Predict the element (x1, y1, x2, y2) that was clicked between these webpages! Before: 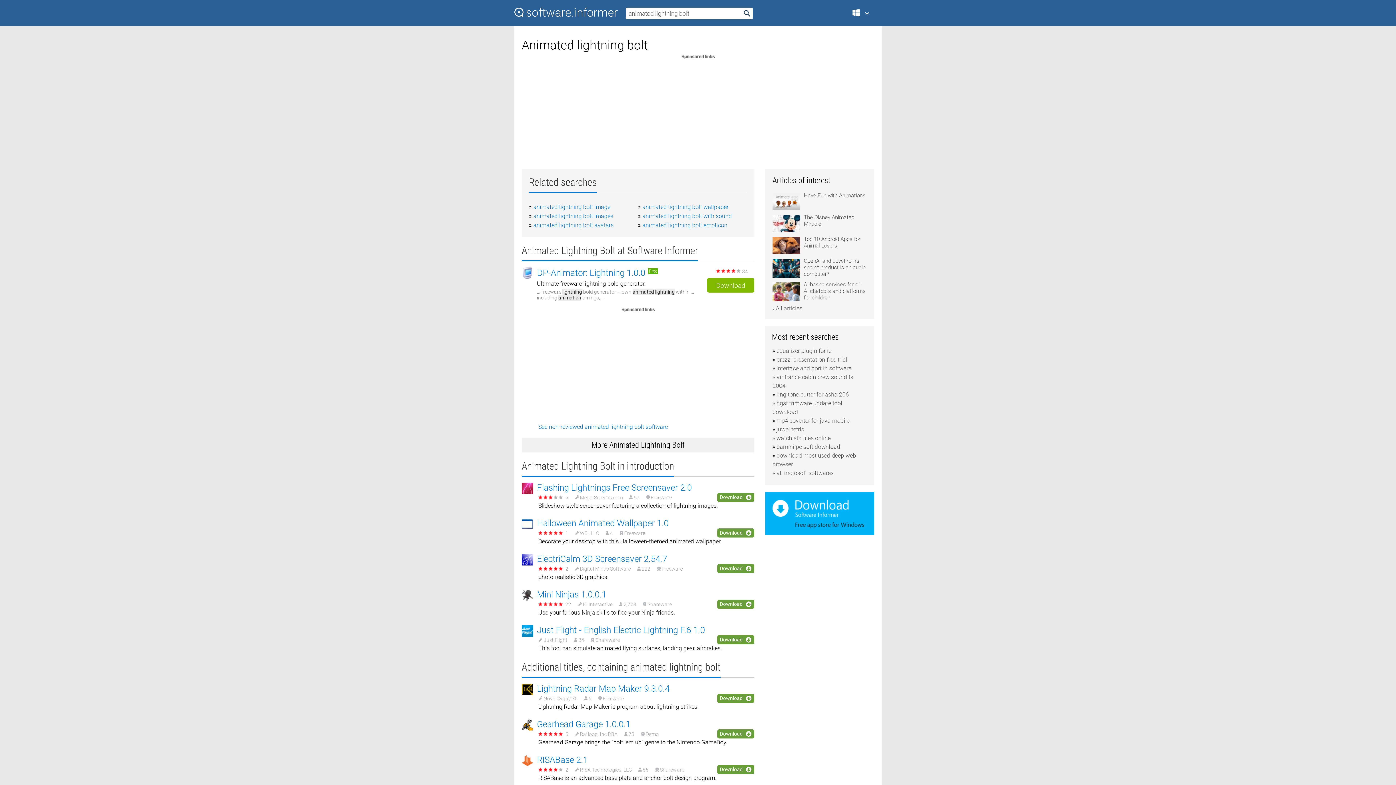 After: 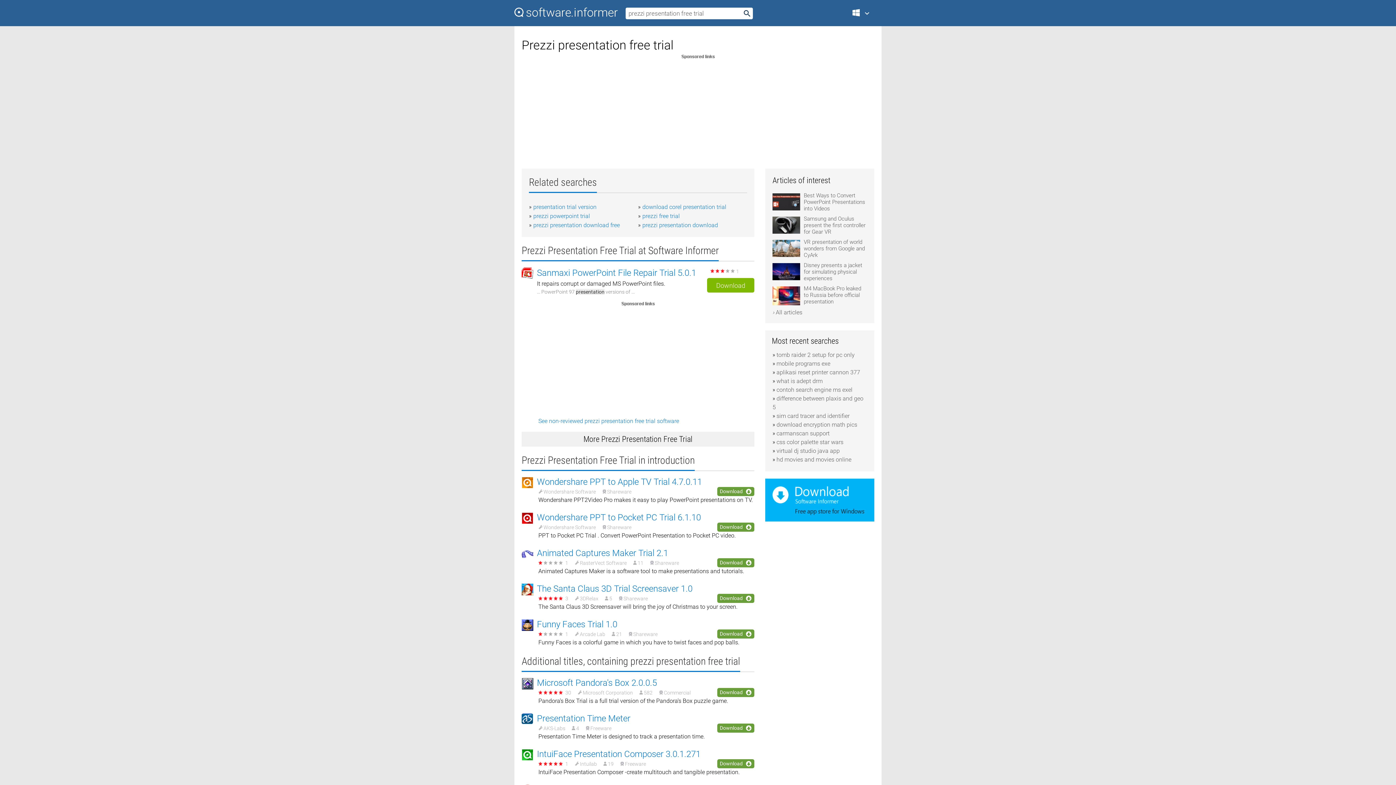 Action: bbox: (776, 356, 847, 363) label: prezzi presentation free trial